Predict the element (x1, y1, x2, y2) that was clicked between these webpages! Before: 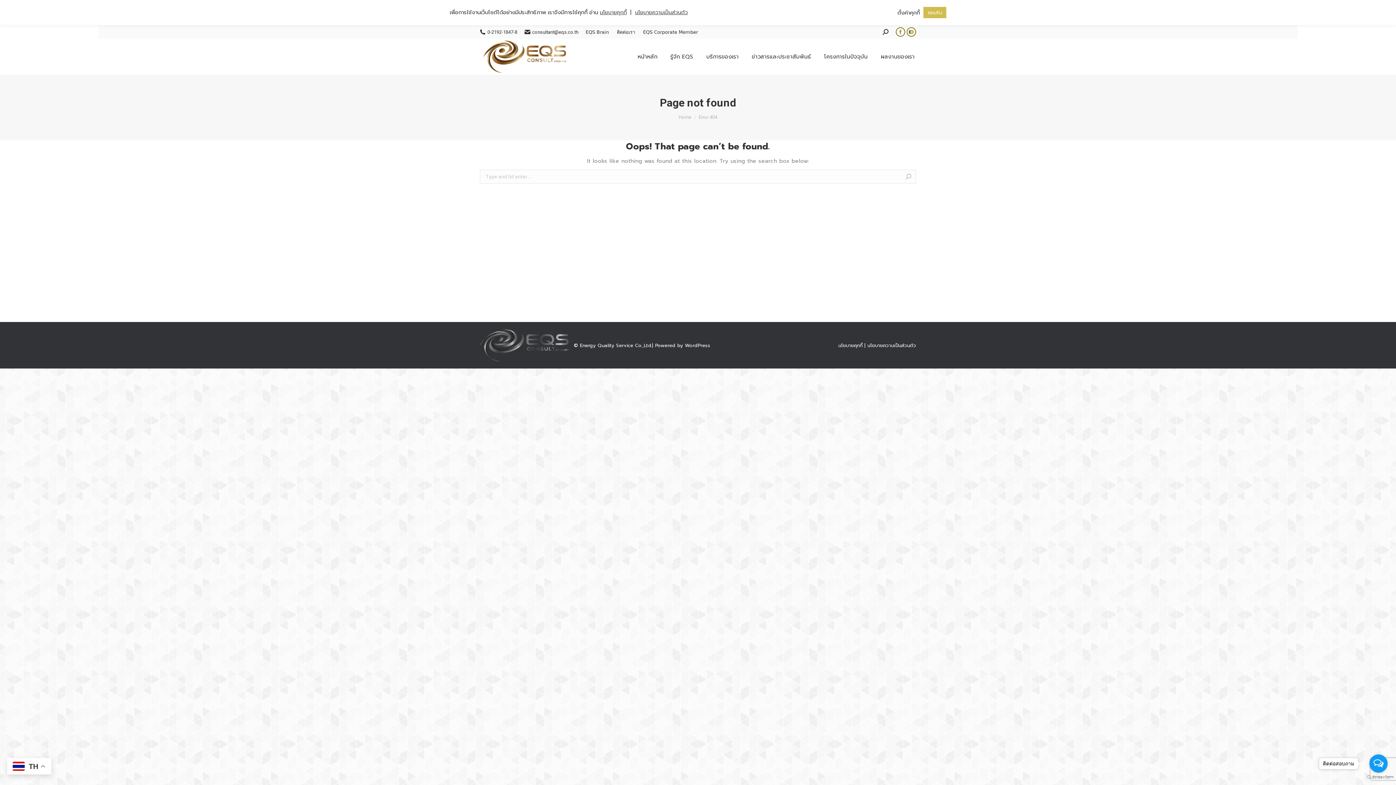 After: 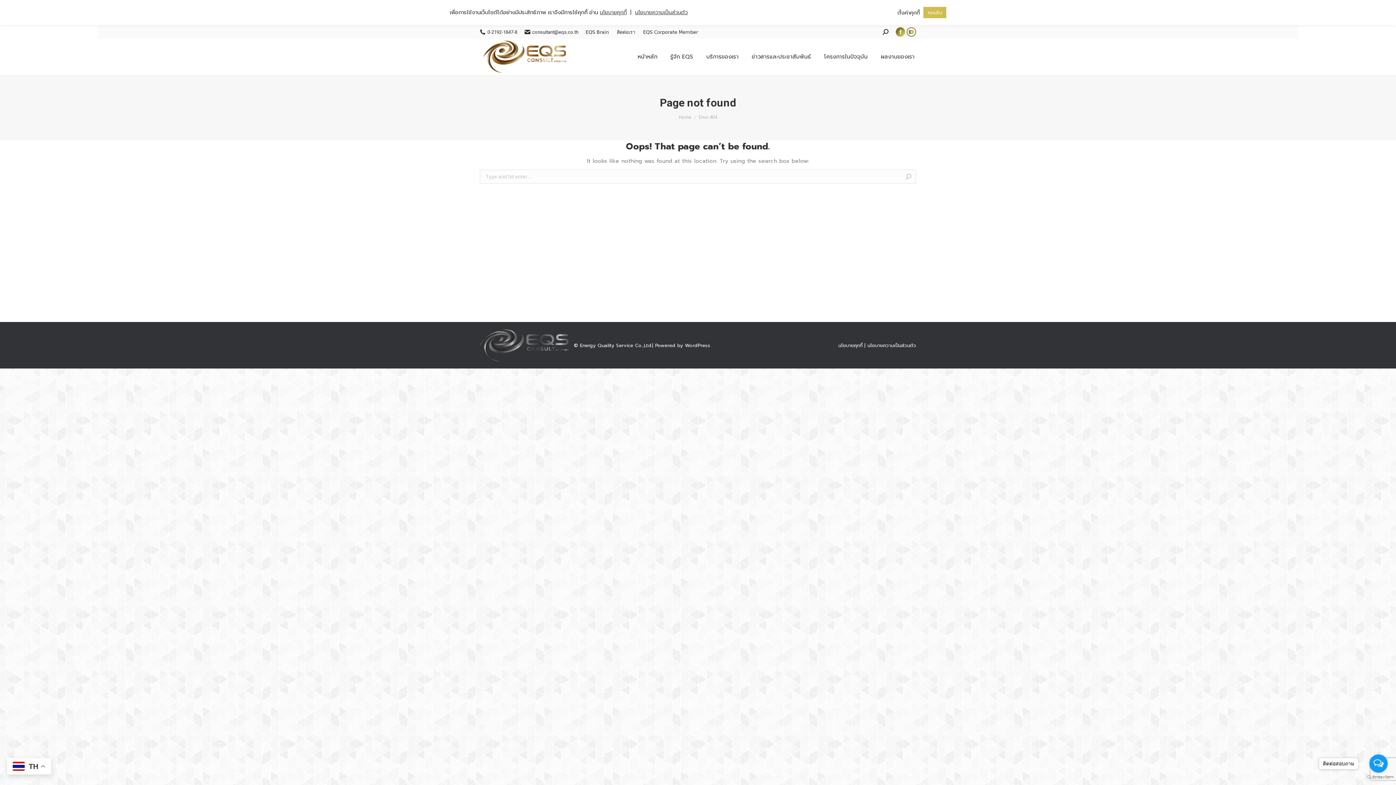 Action: label: Facebook page opens in new window bbox: (896, 27, 905, 36)